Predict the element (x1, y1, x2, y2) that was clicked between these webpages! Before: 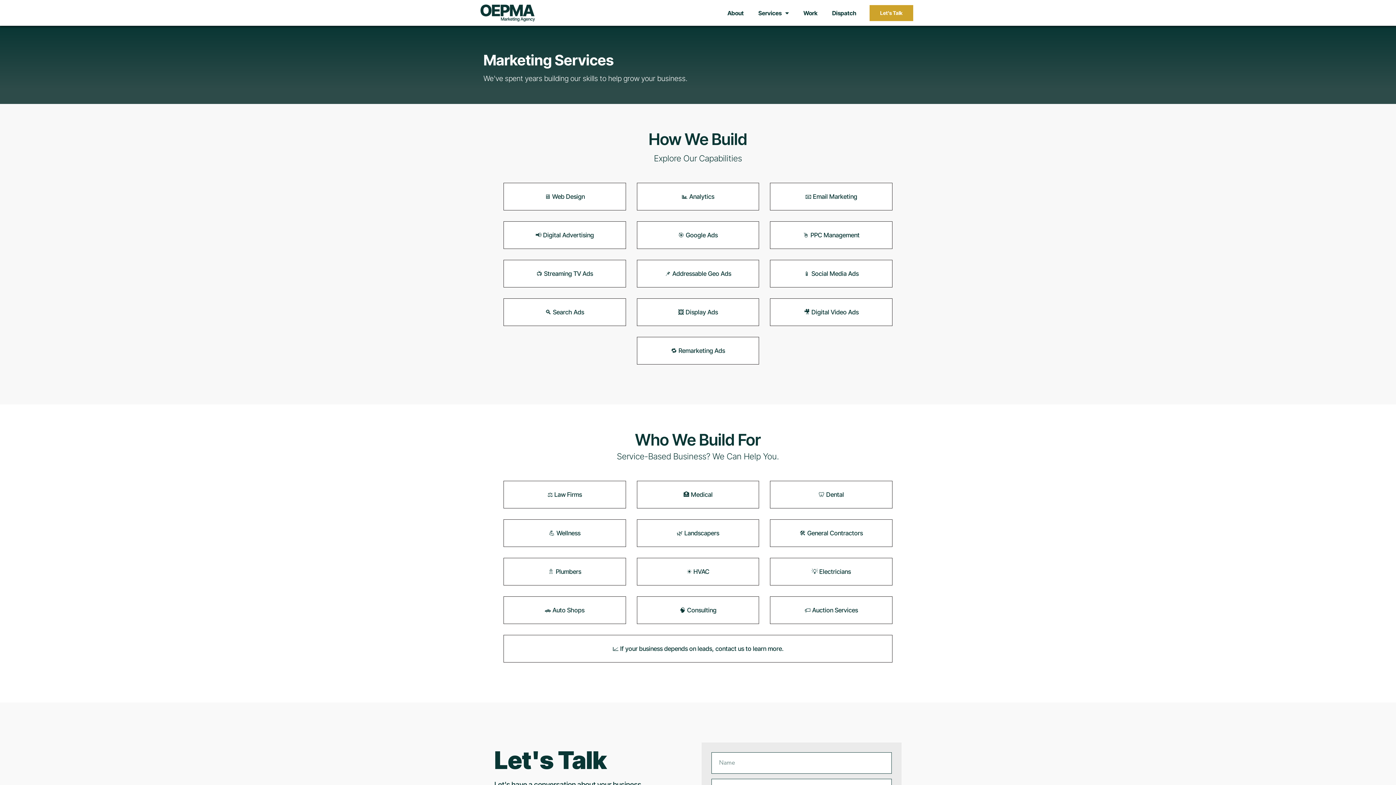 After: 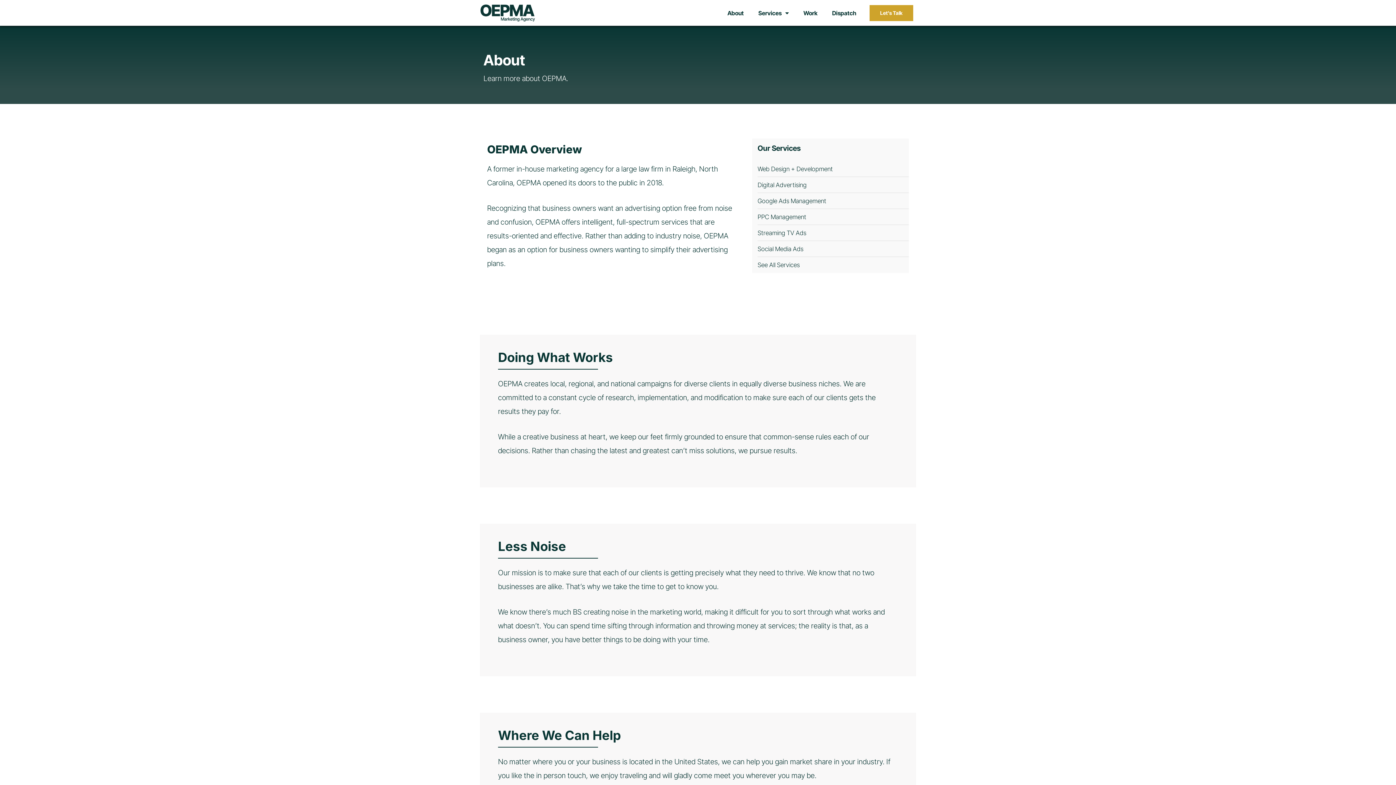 Action: label: About bbox: (720, 5, 751, 20)